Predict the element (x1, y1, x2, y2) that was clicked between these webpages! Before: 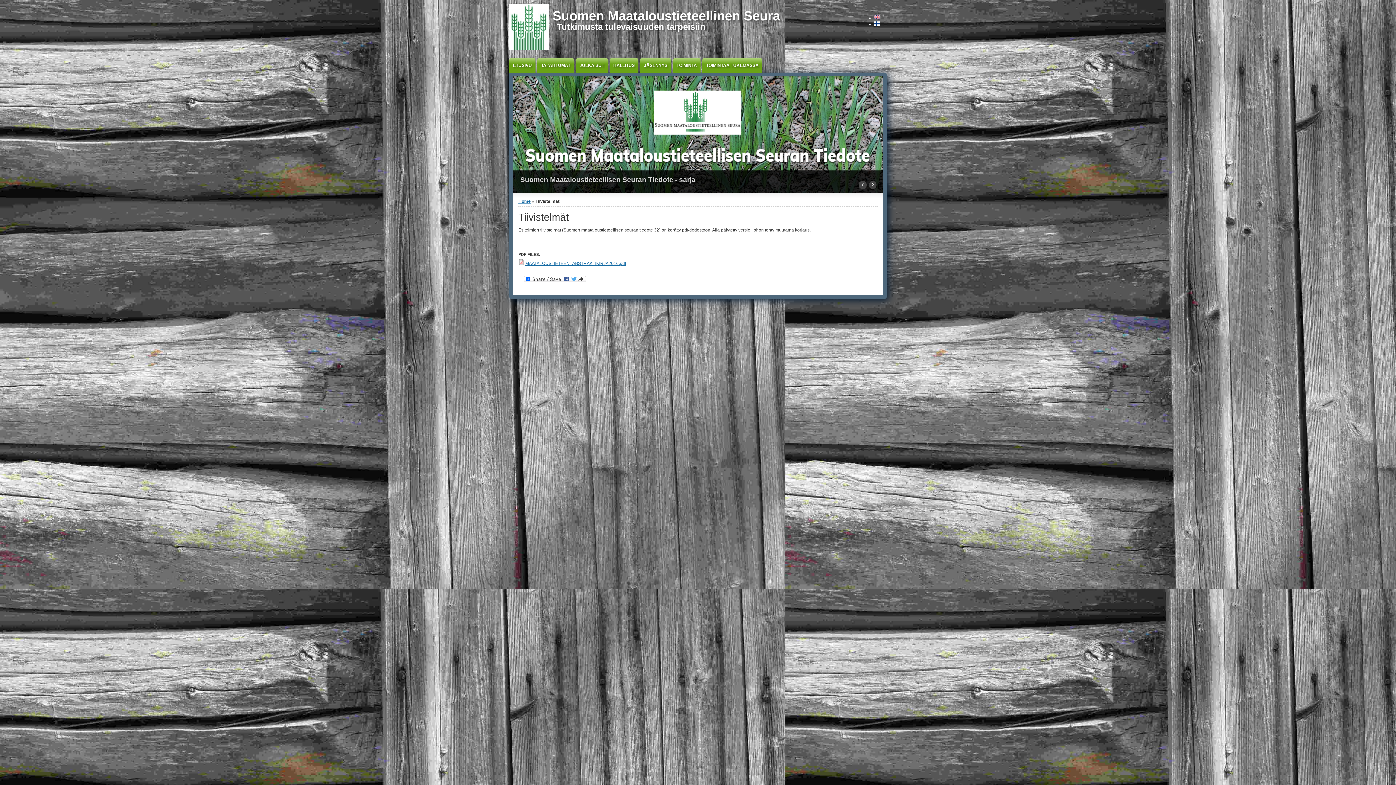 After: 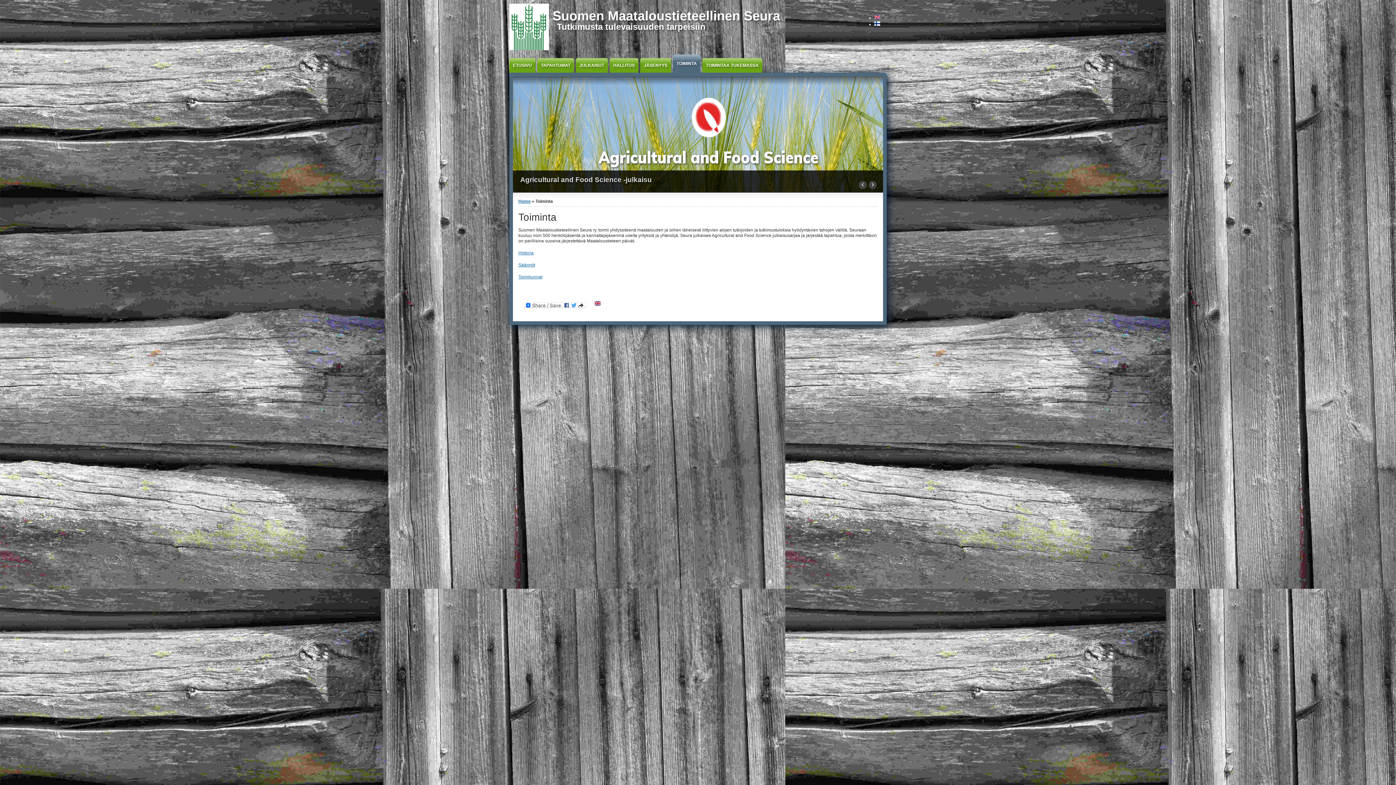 Action: label: TOIMINTA bbox: (673, 58, 700, 72)